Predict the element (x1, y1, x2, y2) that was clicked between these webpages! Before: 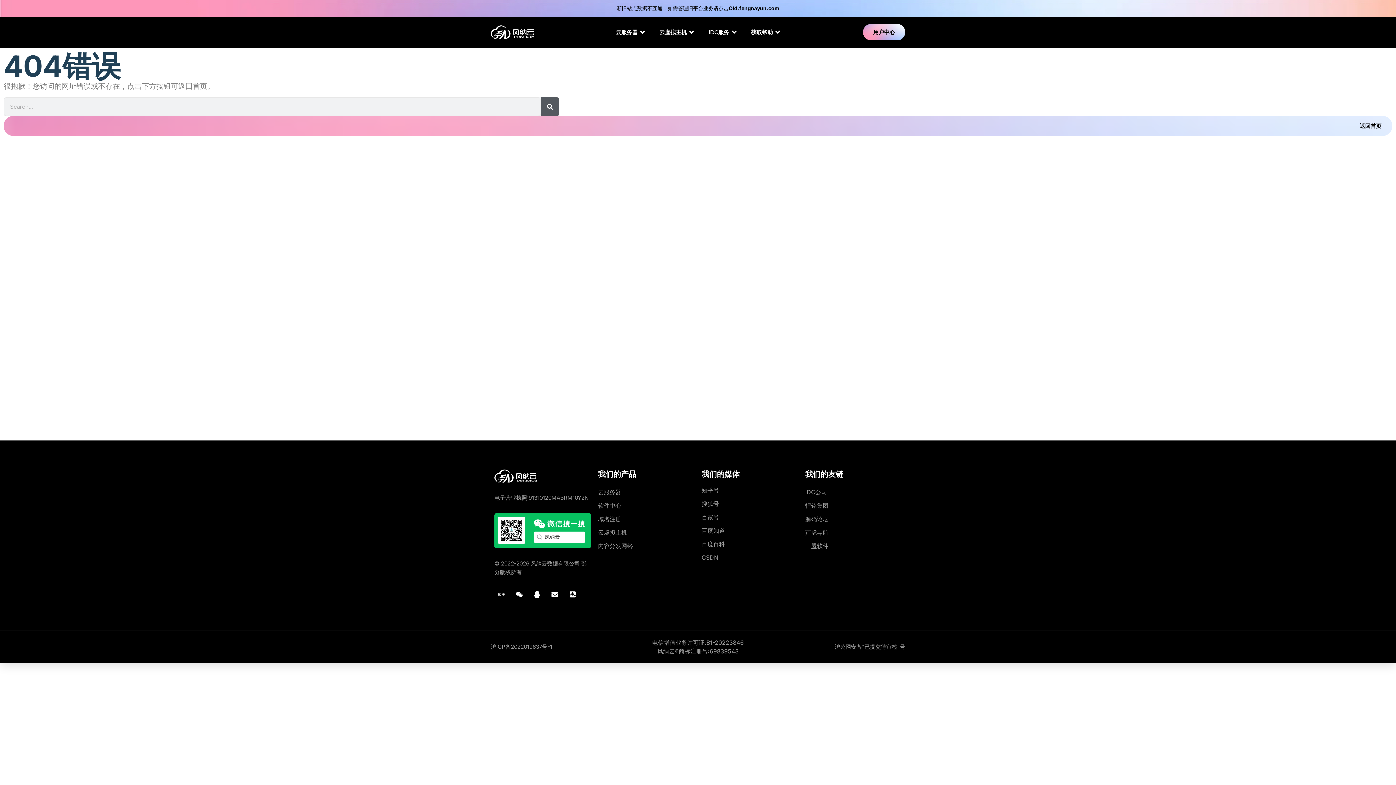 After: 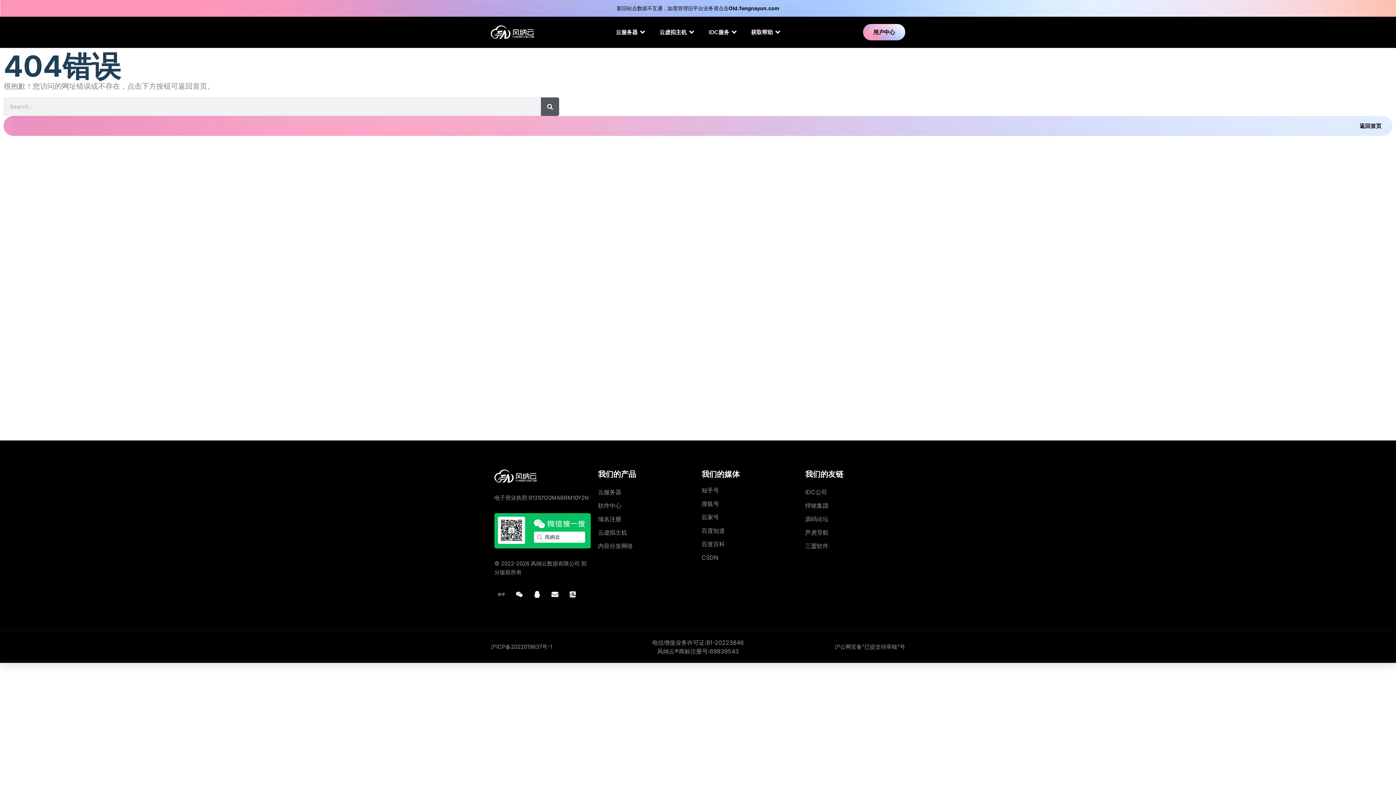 Action: bbox: (767, 642, 905, 651) label: 沪公网安备"已提交待审核"号